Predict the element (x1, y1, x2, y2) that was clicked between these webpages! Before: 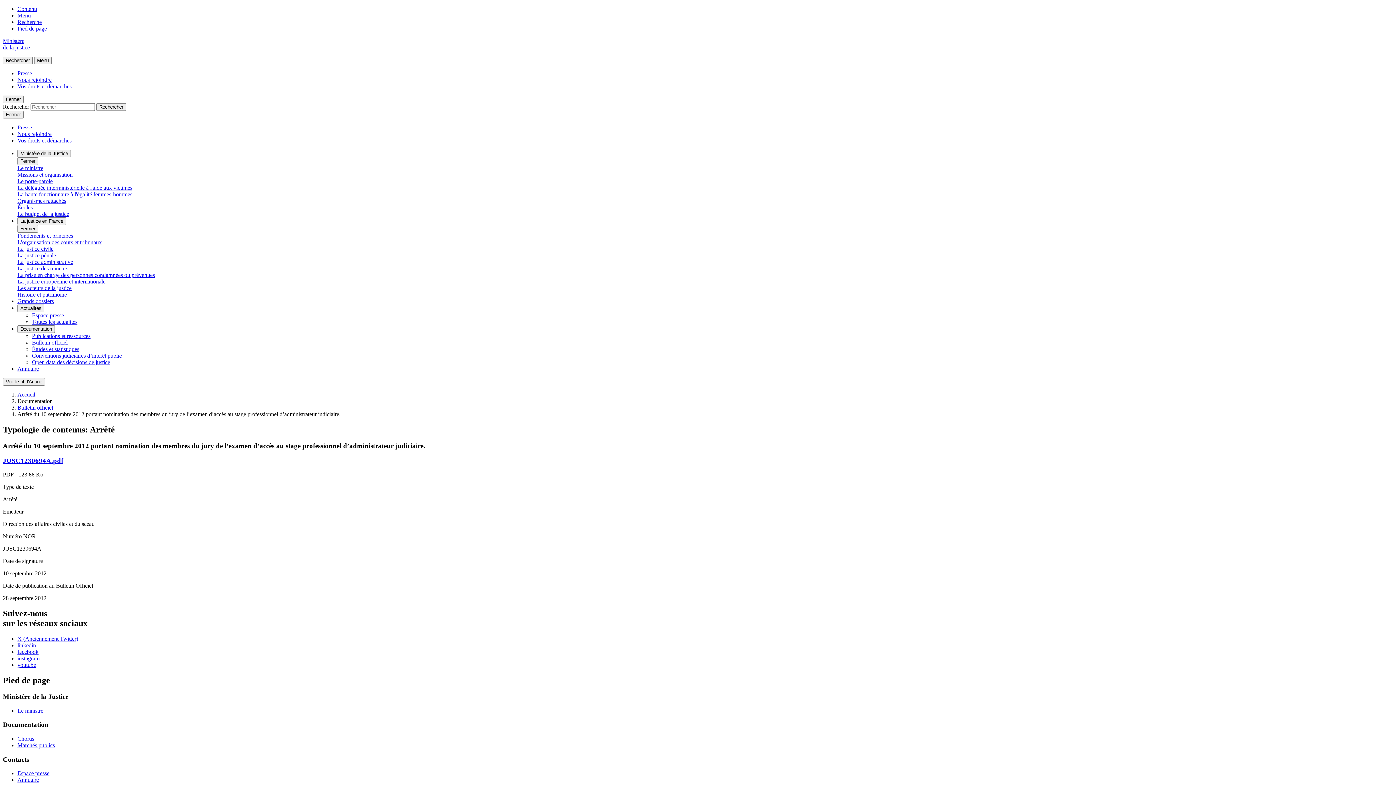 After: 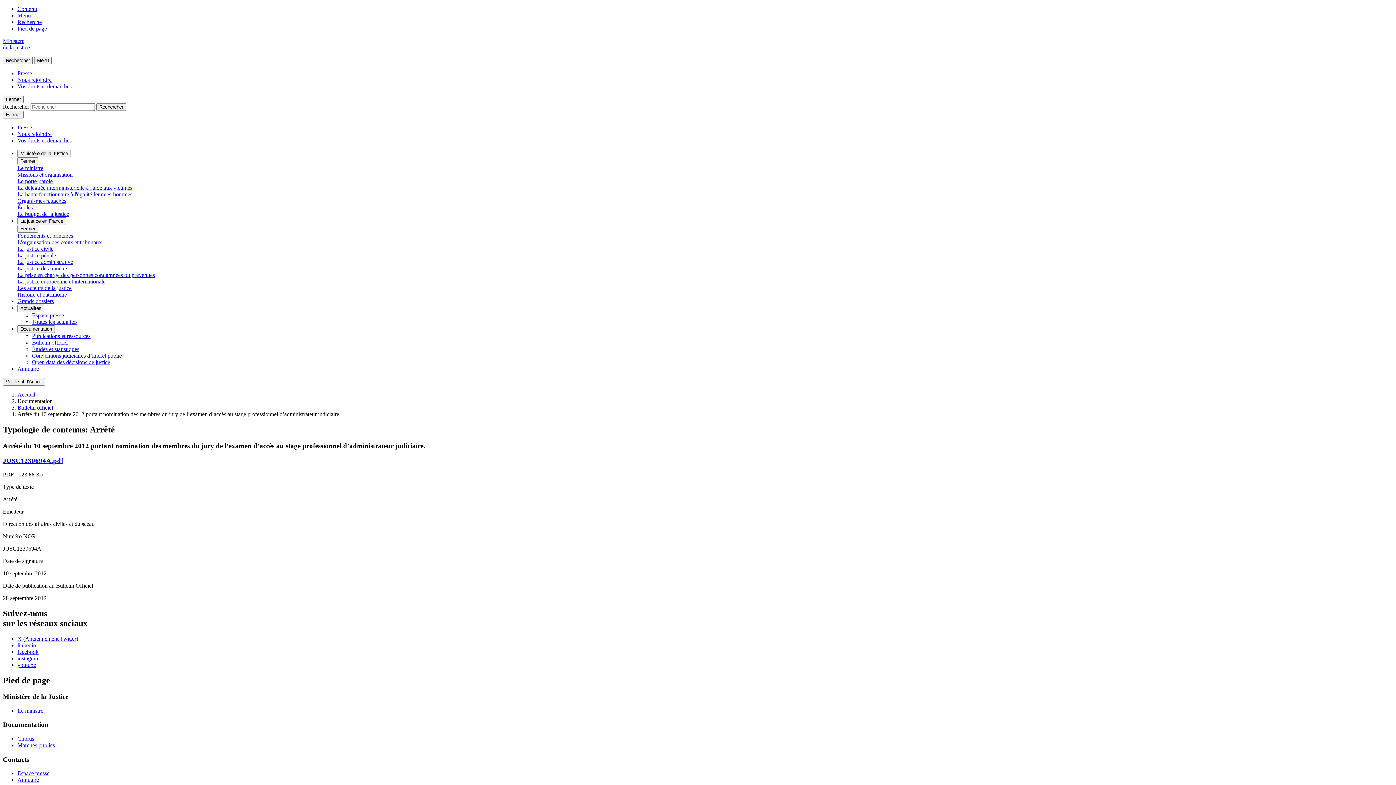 Action: bbox: (17, 655, 39, 661) label: instagram